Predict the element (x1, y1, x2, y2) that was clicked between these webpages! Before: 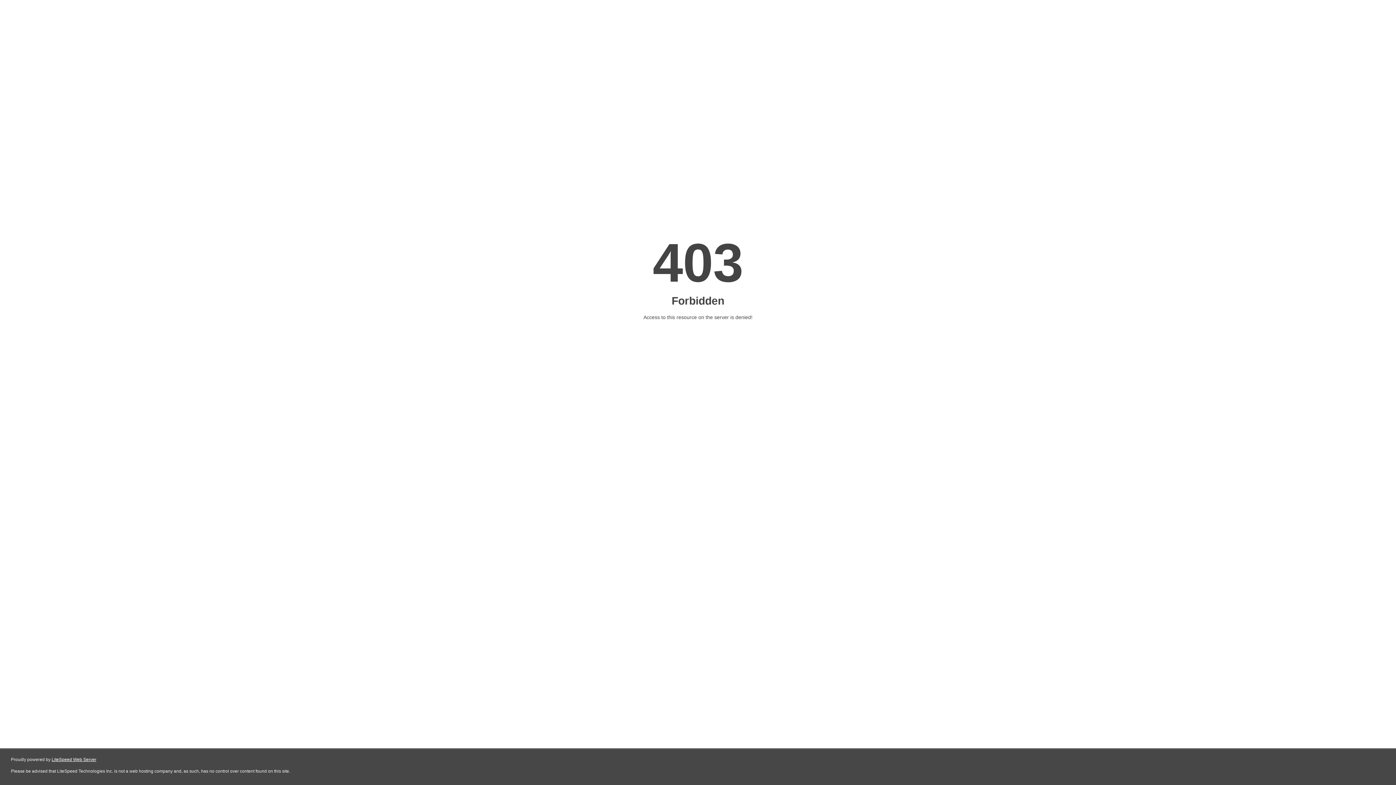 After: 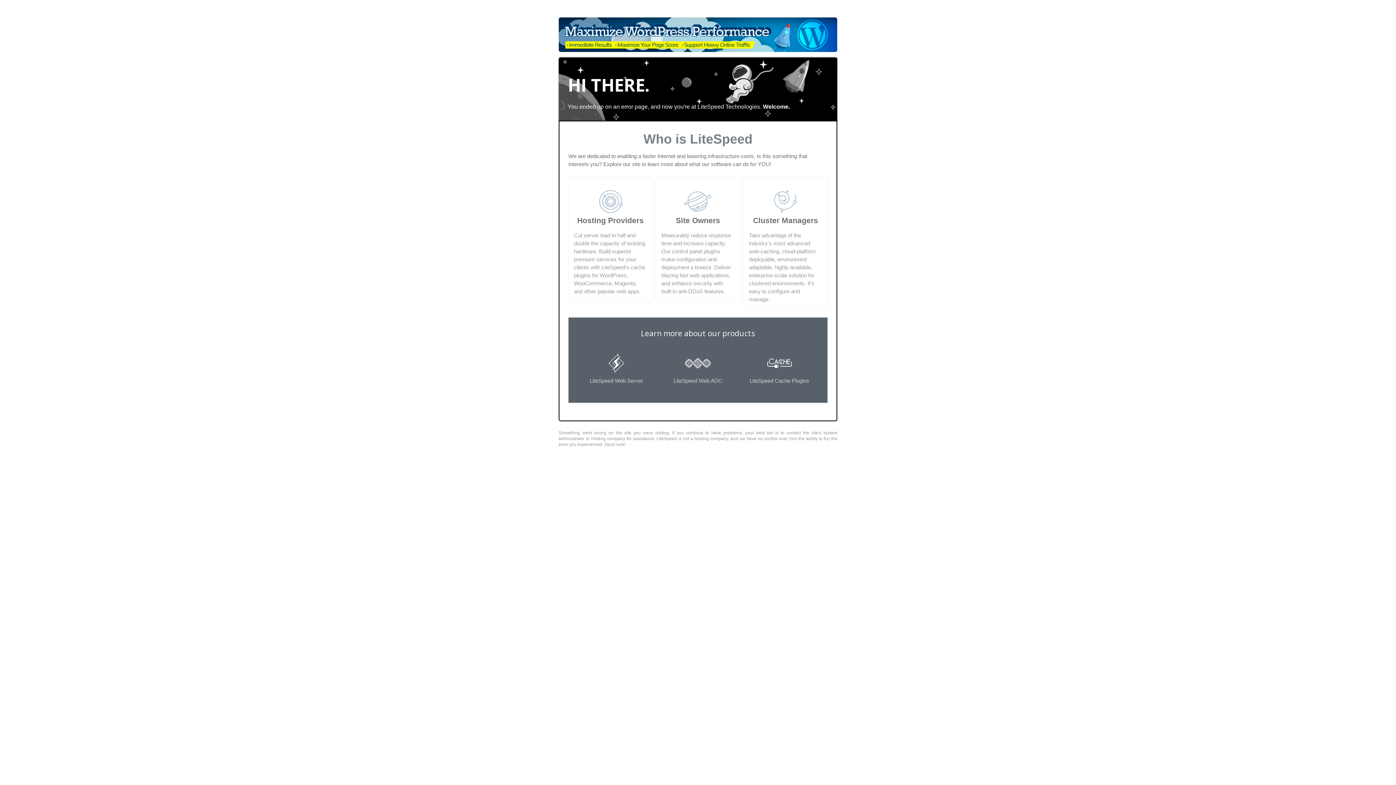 Action: label: LiteSpeed Web Server bbox: (51, 757, 96, 762)